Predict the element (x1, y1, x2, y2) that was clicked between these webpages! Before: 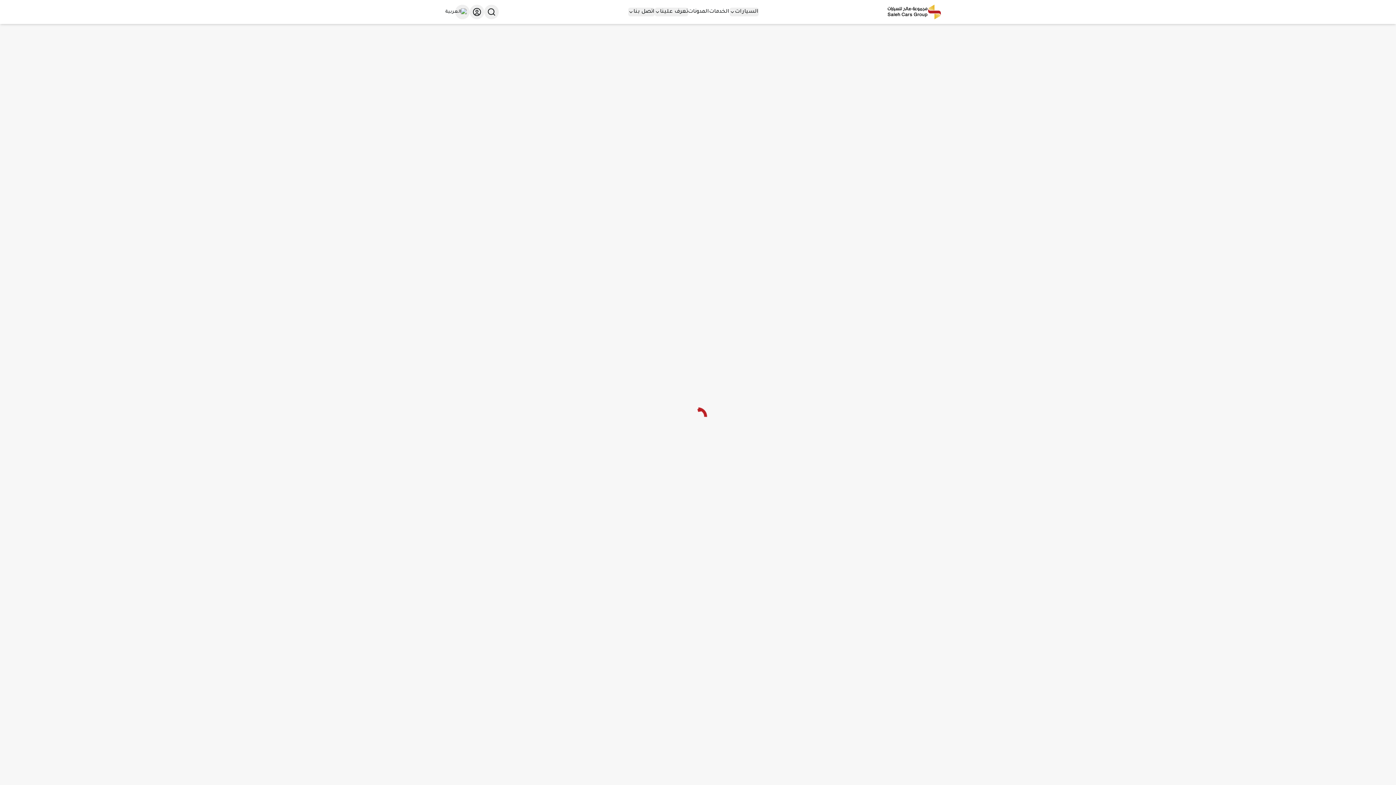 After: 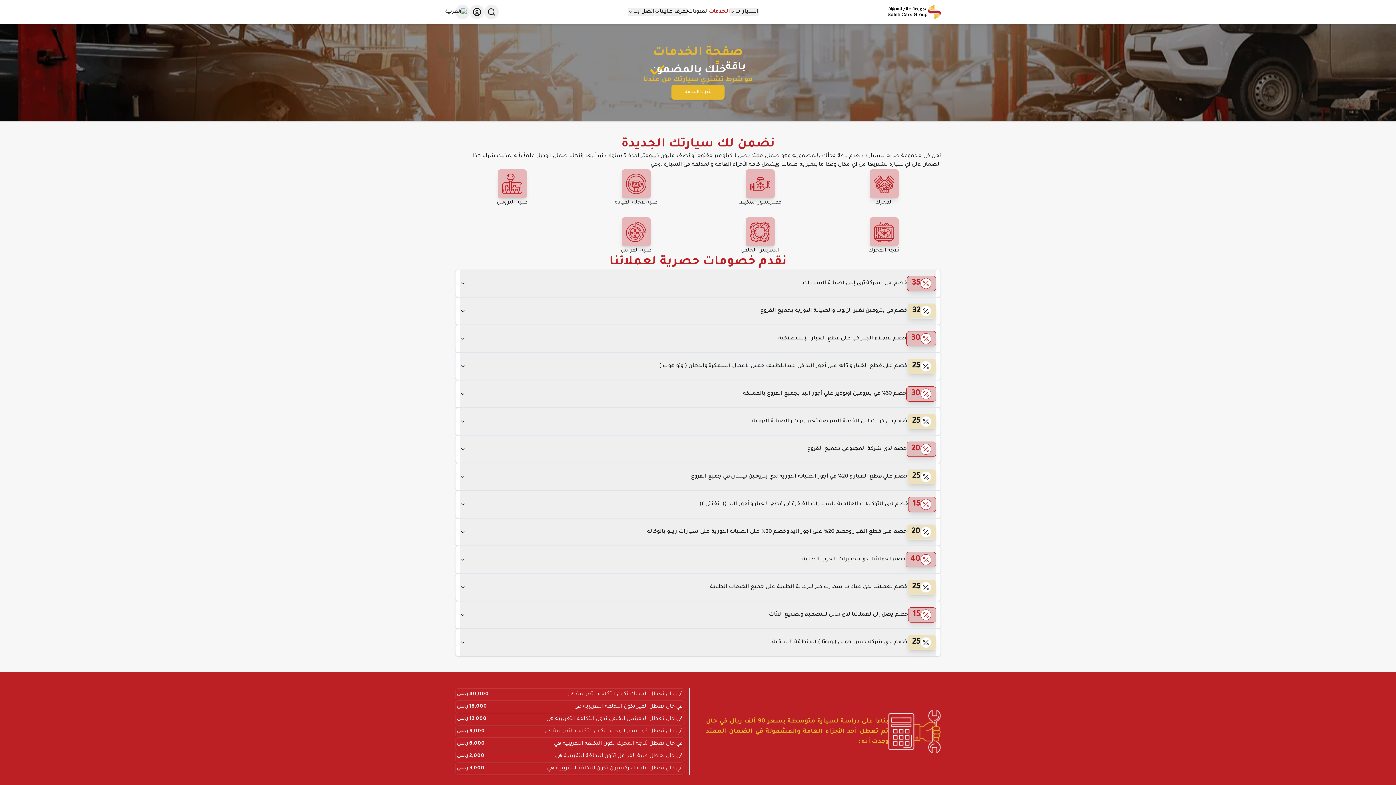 Action: bbox: (709, 7, 729, 16) label: الخدمات